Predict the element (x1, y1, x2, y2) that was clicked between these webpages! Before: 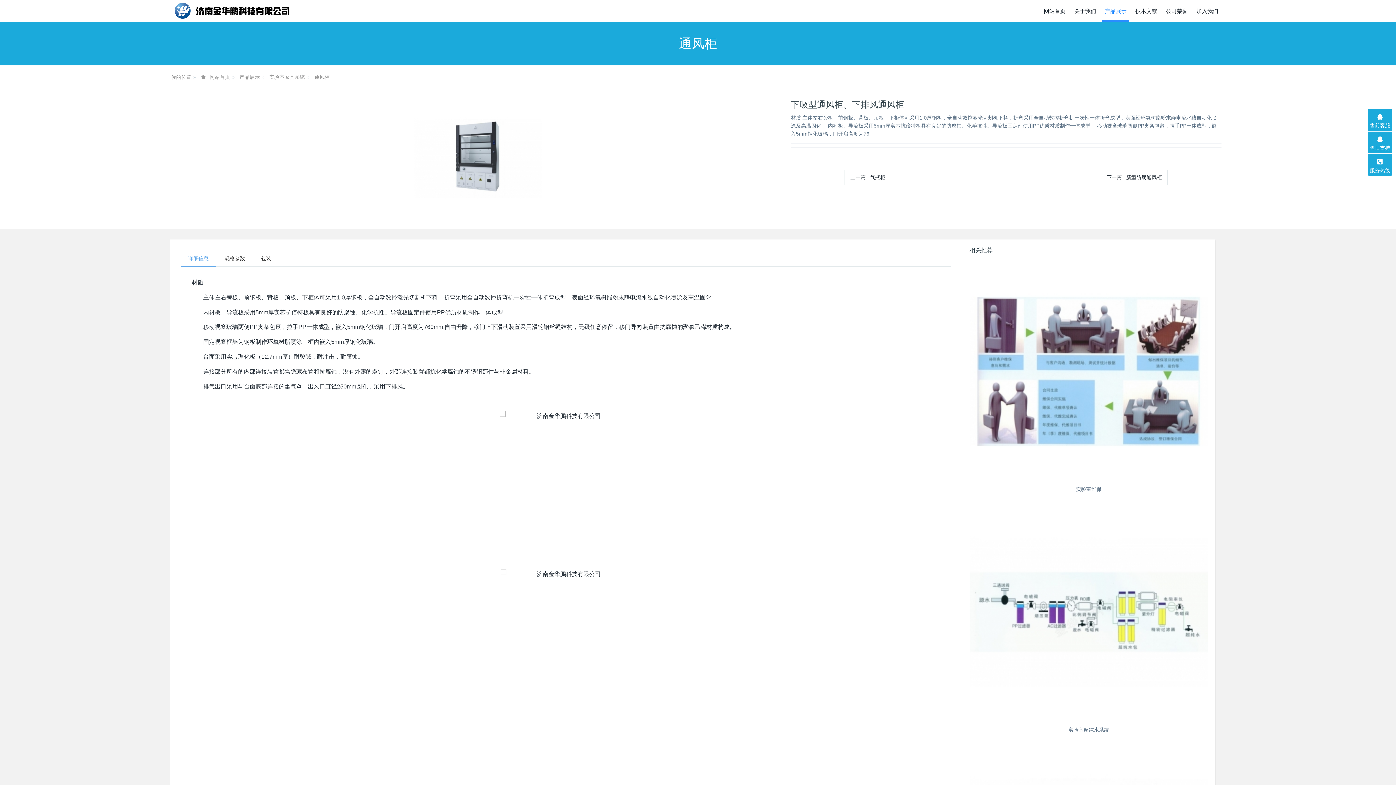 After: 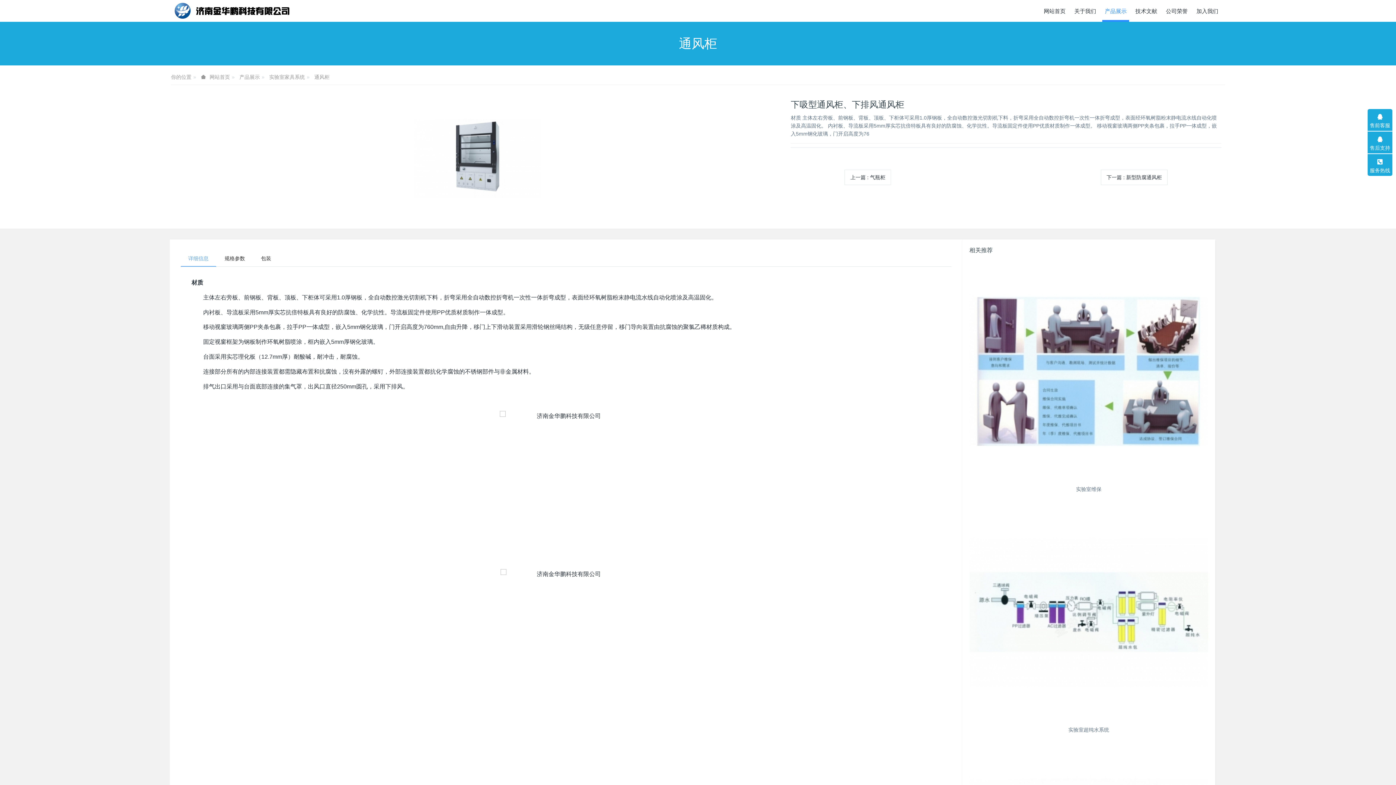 Action: bbox: (1368, 109, 1392, 130) label: 售前客服